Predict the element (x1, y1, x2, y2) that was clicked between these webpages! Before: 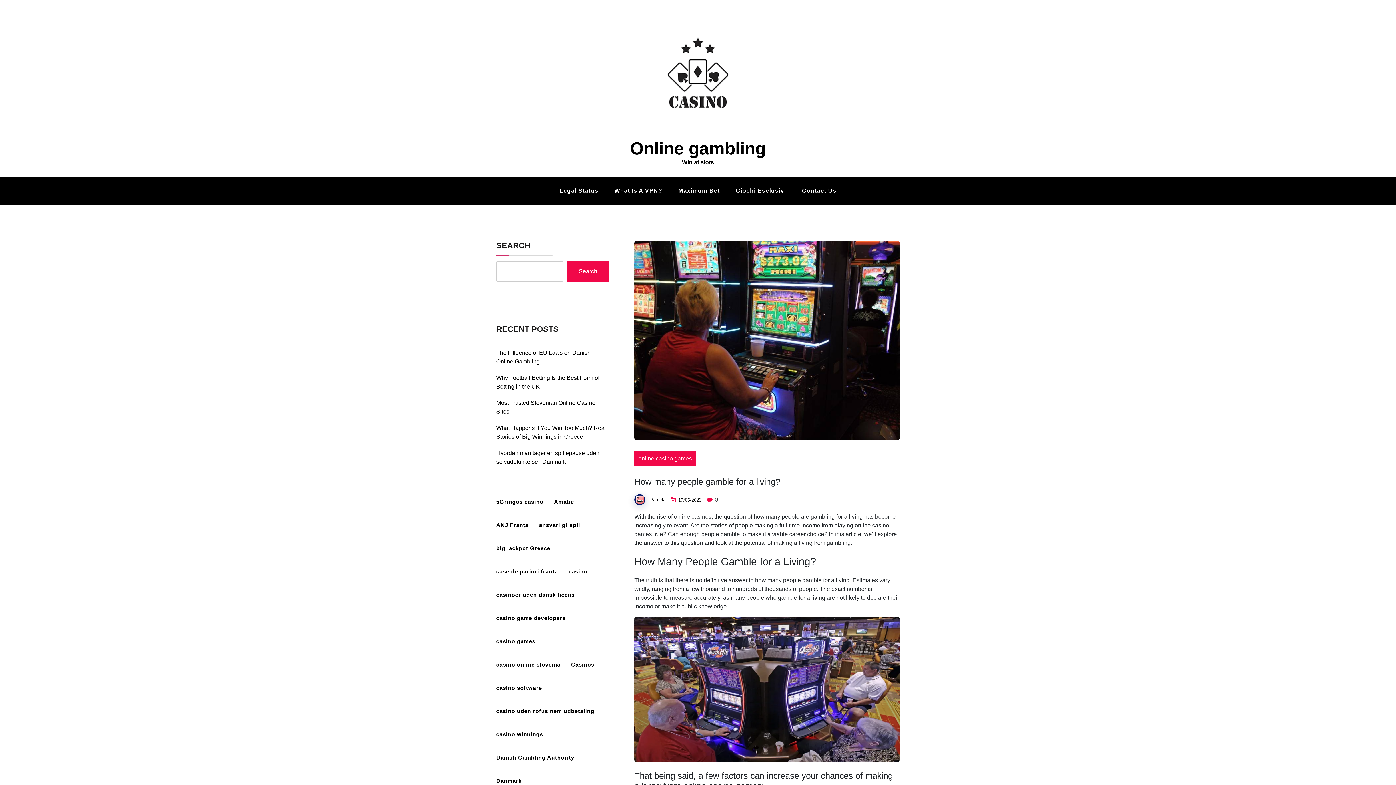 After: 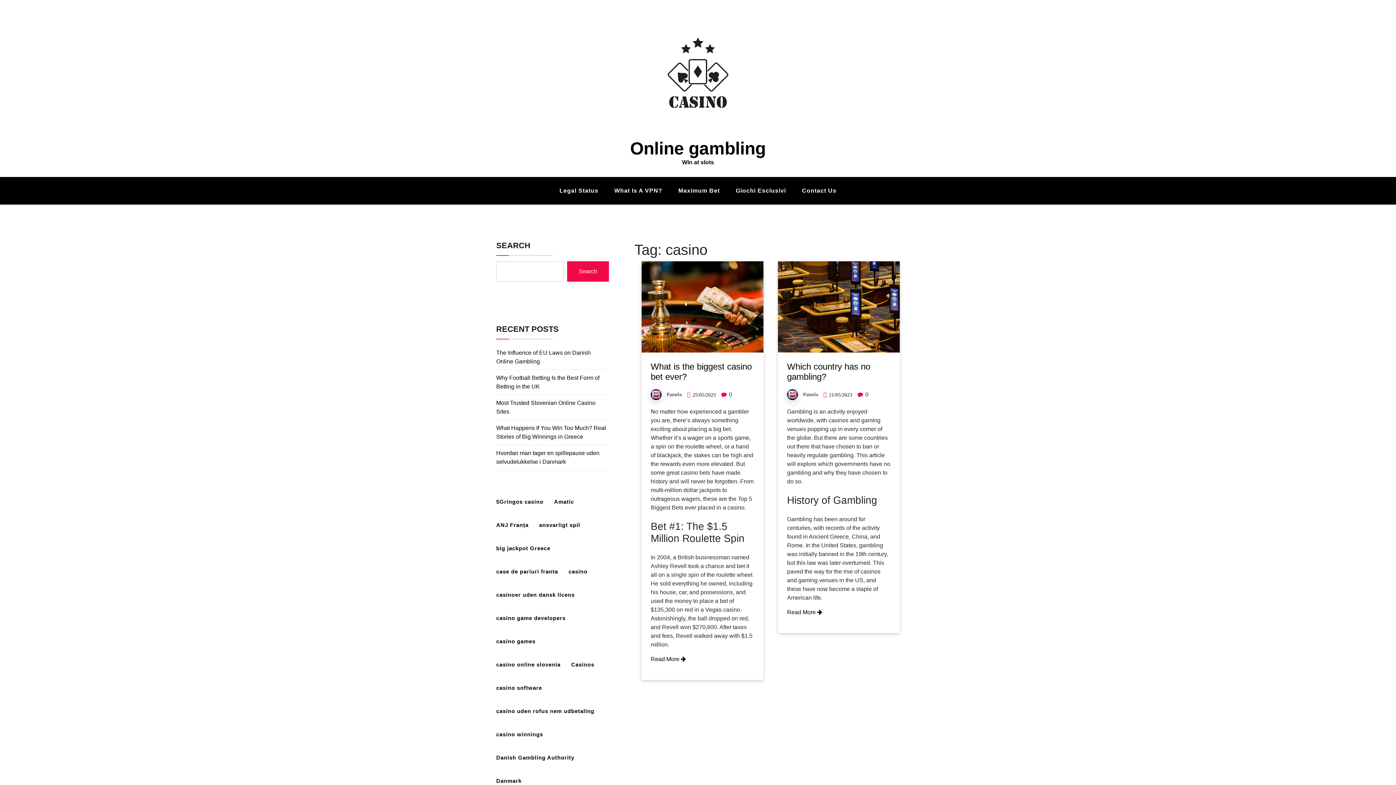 Action: label: casino (2 items) bbox: (568, 560, 594, 583)